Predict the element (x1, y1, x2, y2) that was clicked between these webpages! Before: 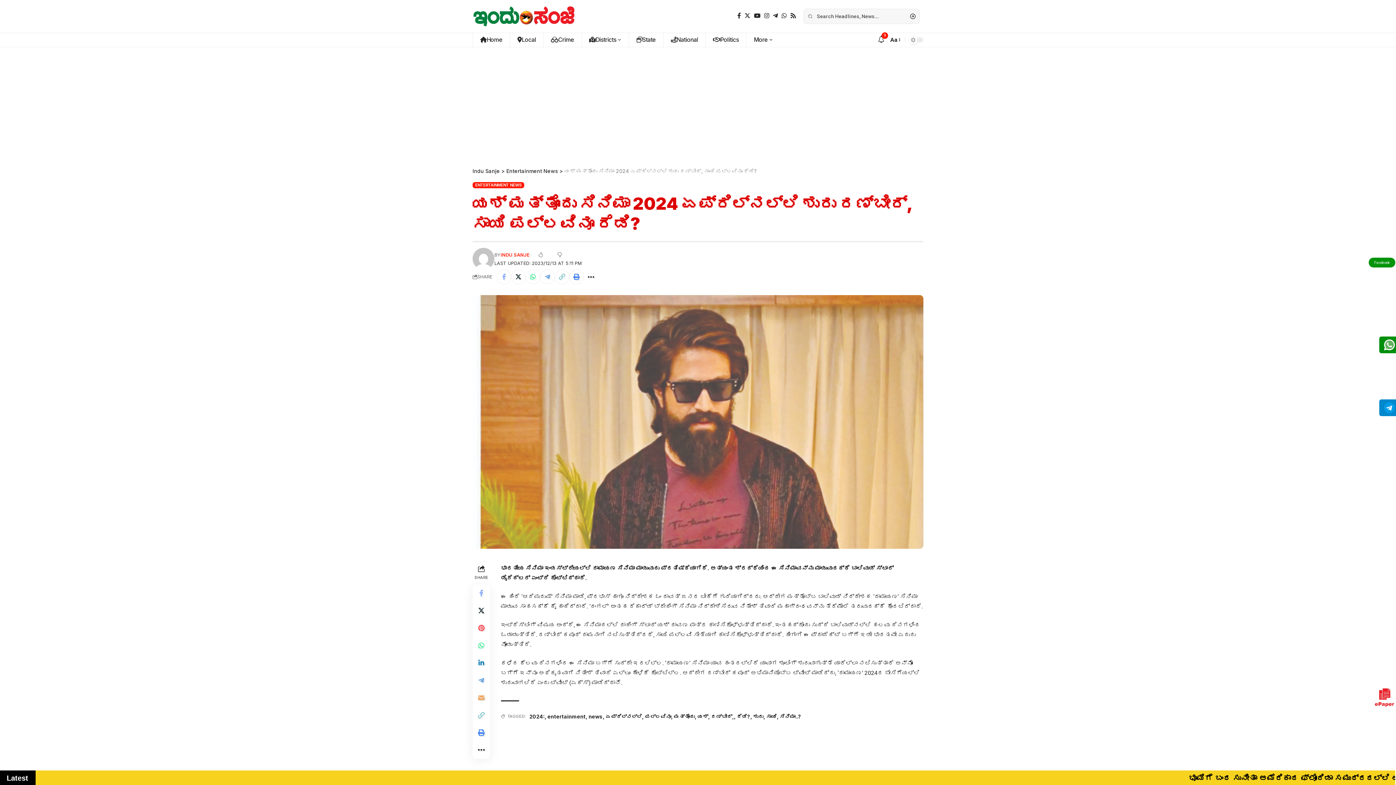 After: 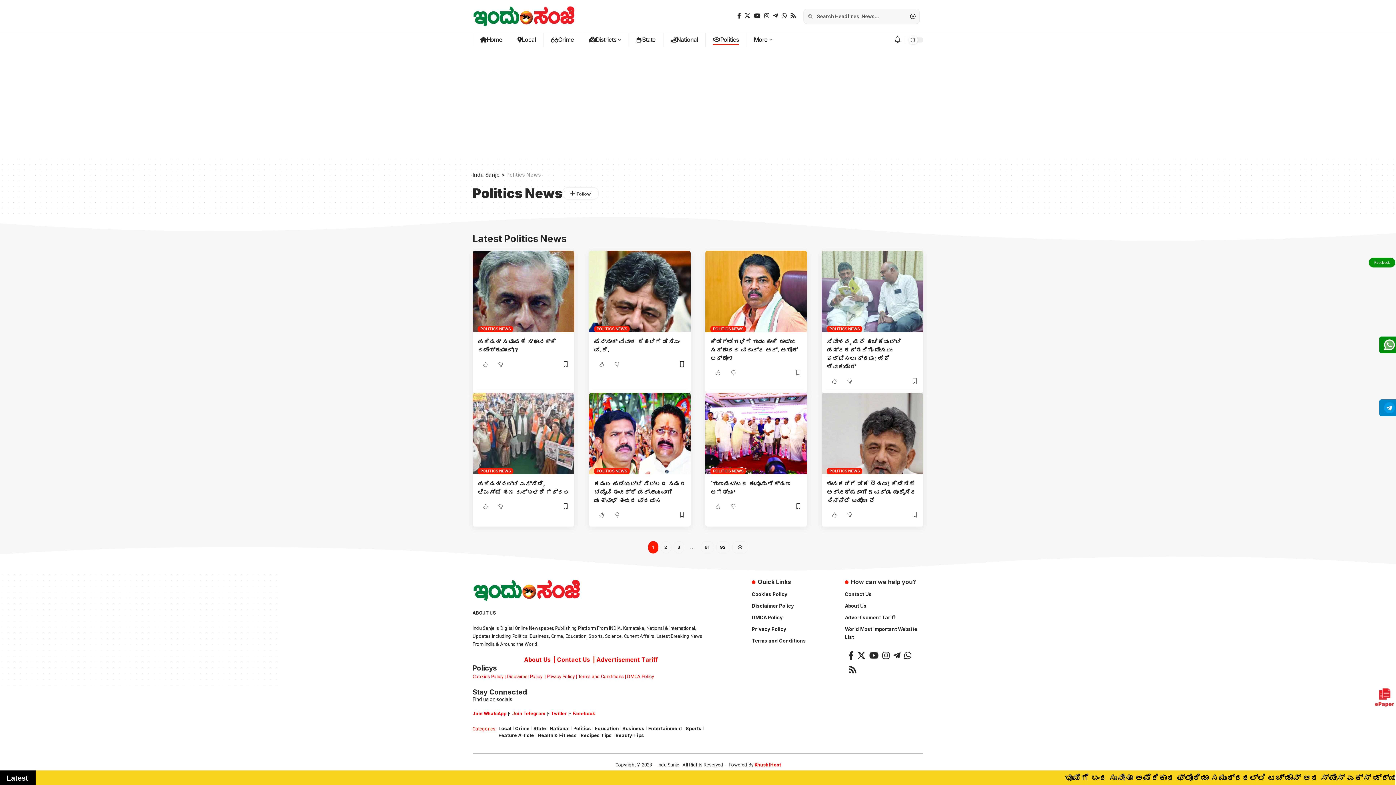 Action: bbox: (705, 32, 746, 47) label: Politics